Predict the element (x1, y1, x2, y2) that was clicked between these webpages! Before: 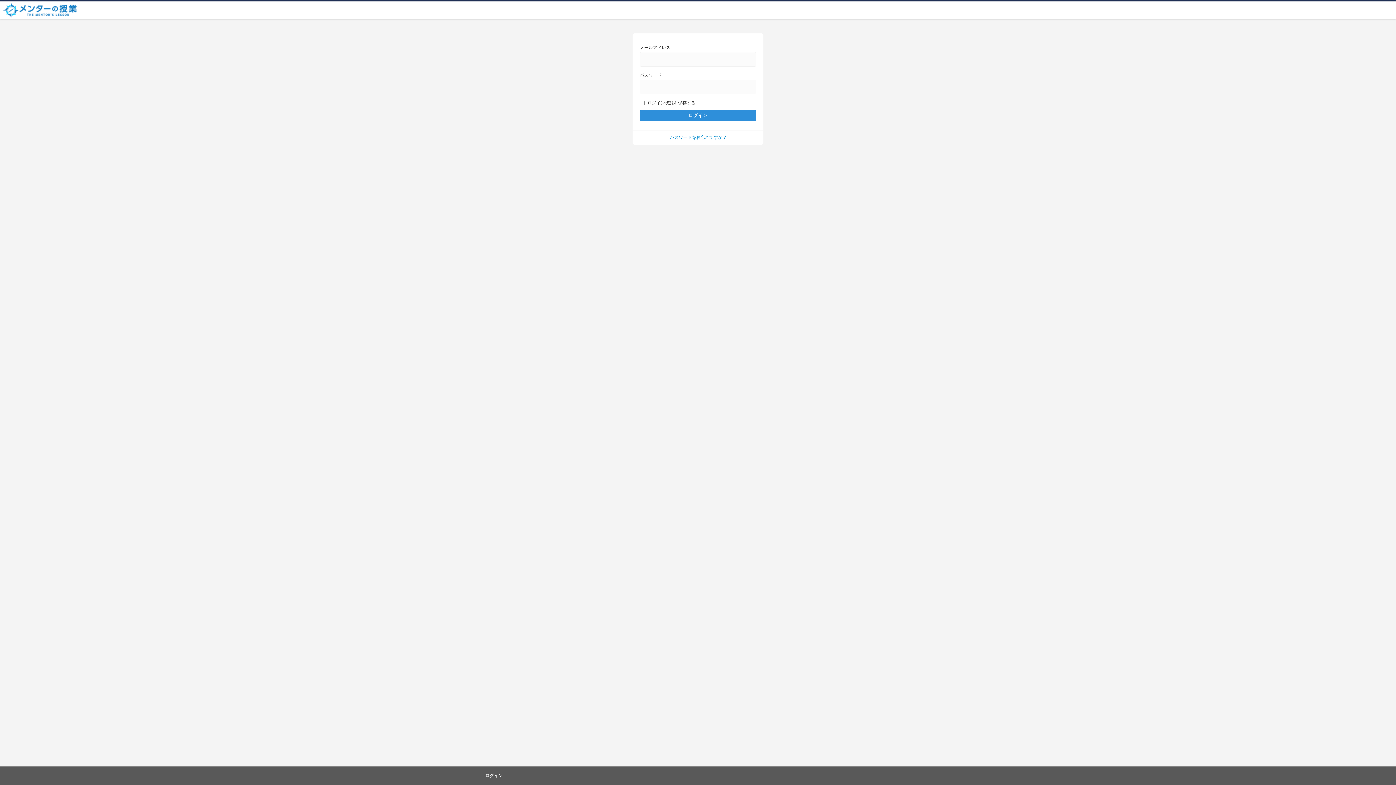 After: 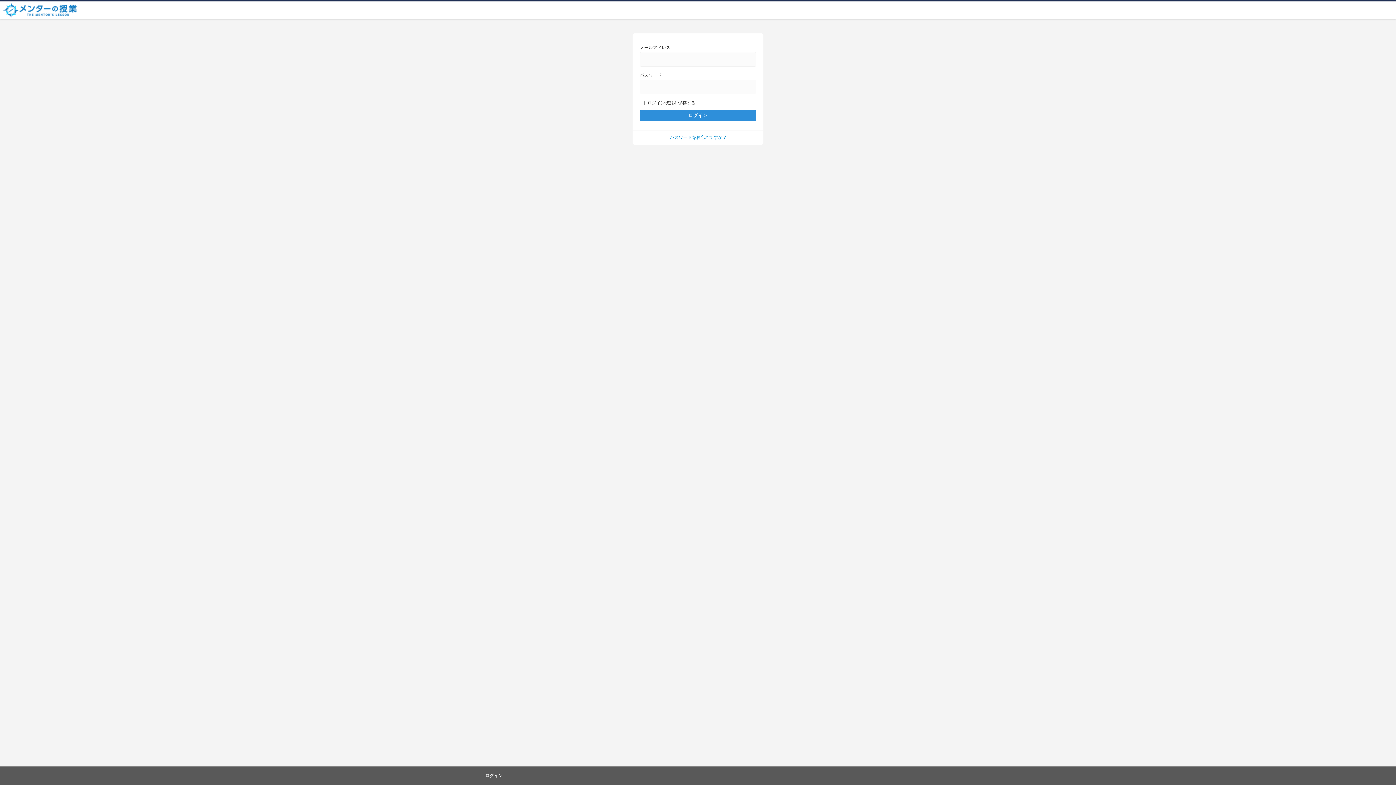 Action: label: ログイン bbox: (485, 773, 502, 778)